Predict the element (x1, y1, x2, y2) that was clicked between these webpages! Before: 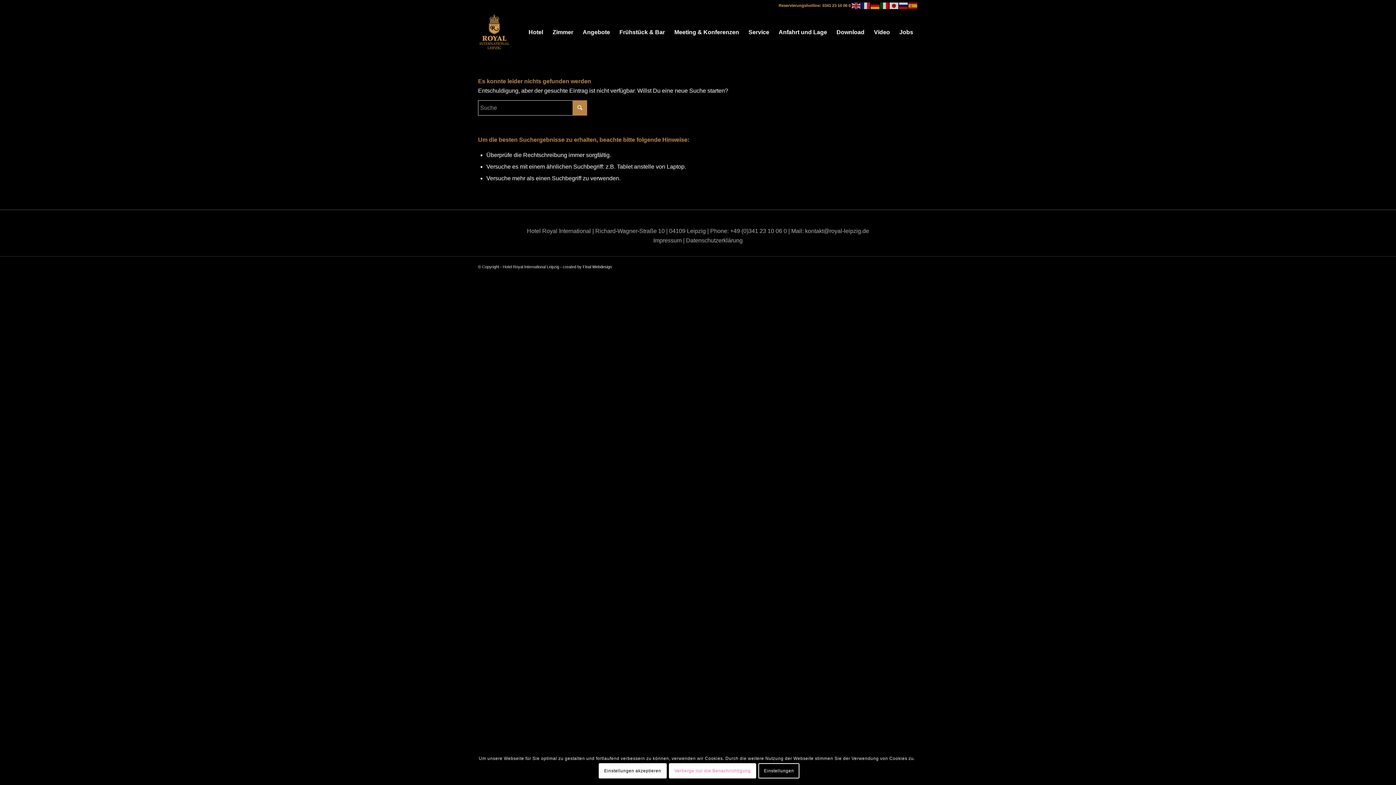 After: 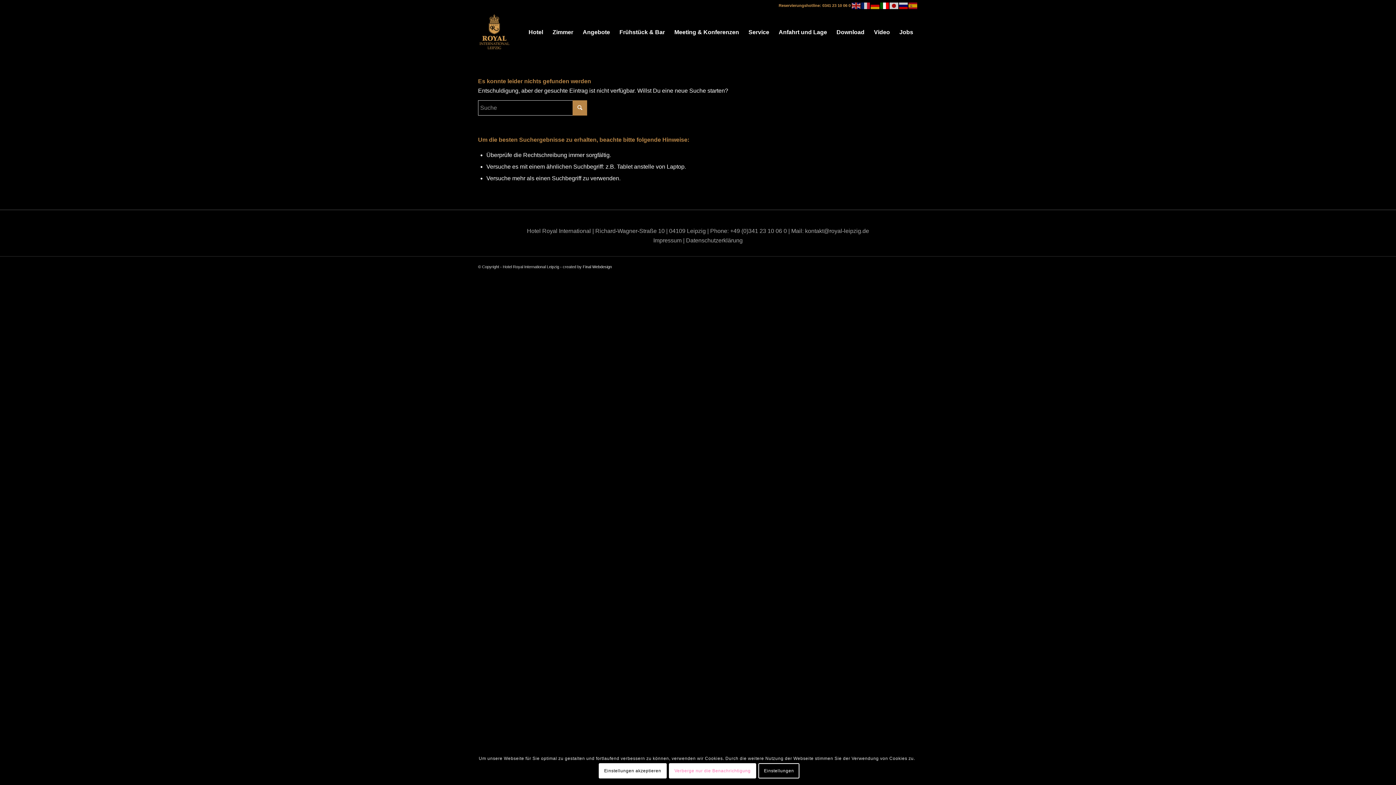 Action: bbox: (880, 3, 889, 7)